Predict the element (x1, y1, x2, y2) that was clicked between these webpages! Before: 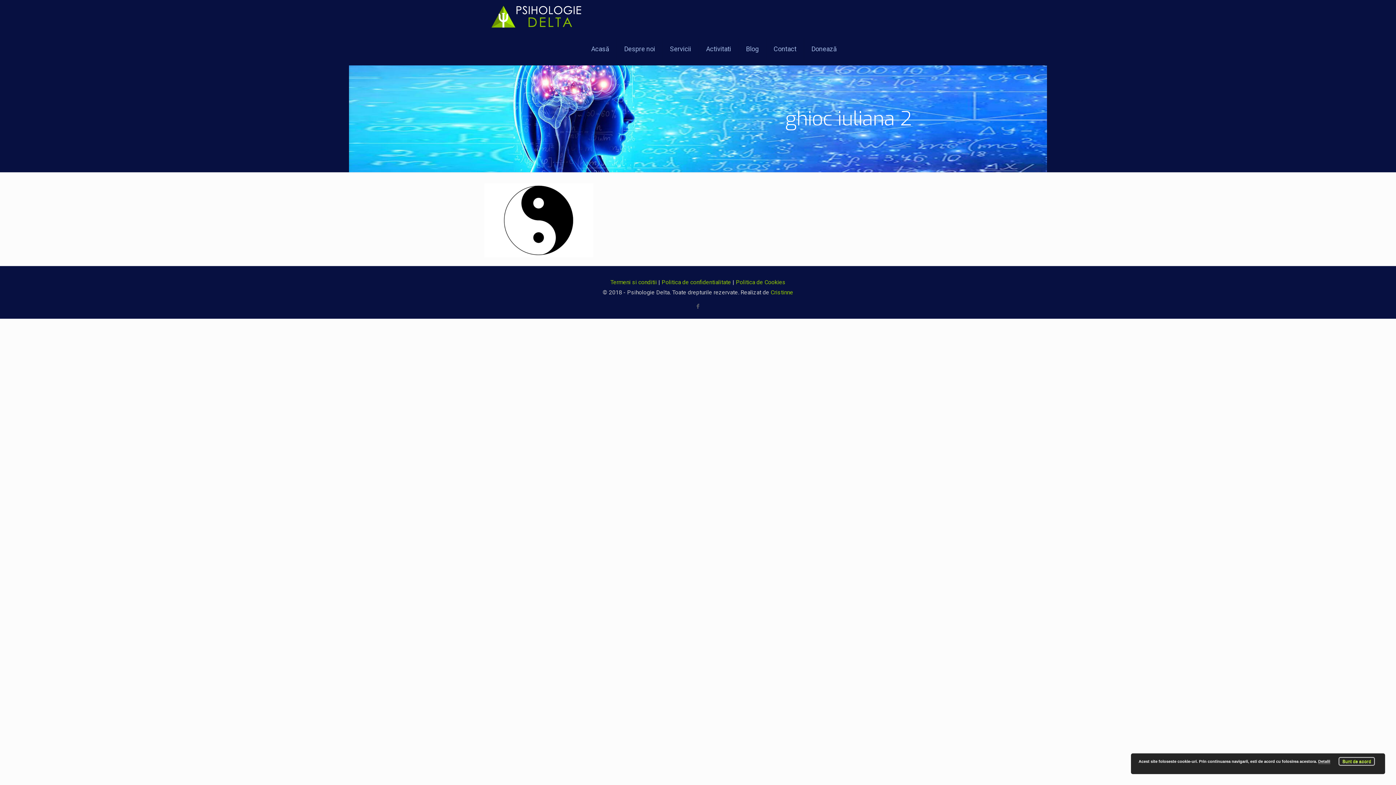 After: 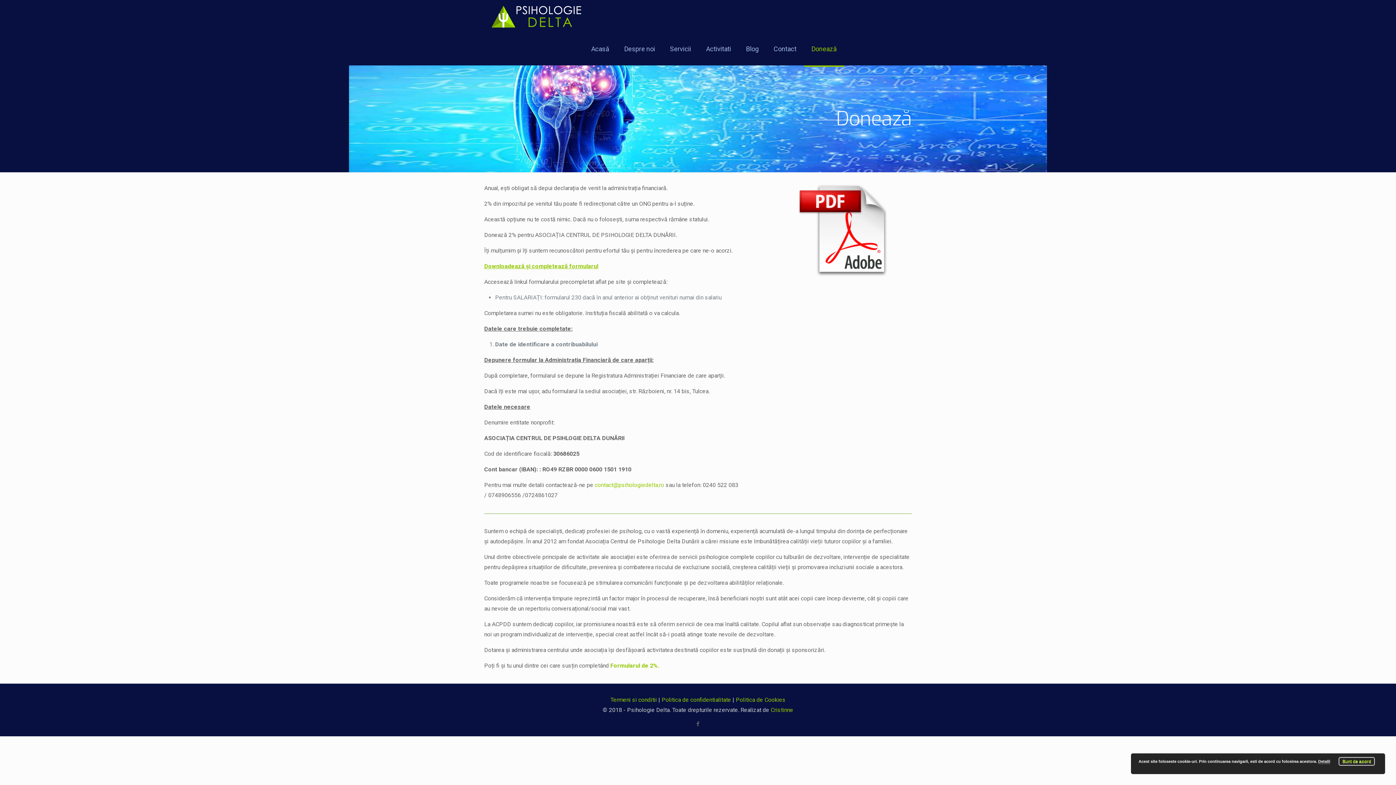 Action: bbox: (804, 32, 844, 65) label: Donează